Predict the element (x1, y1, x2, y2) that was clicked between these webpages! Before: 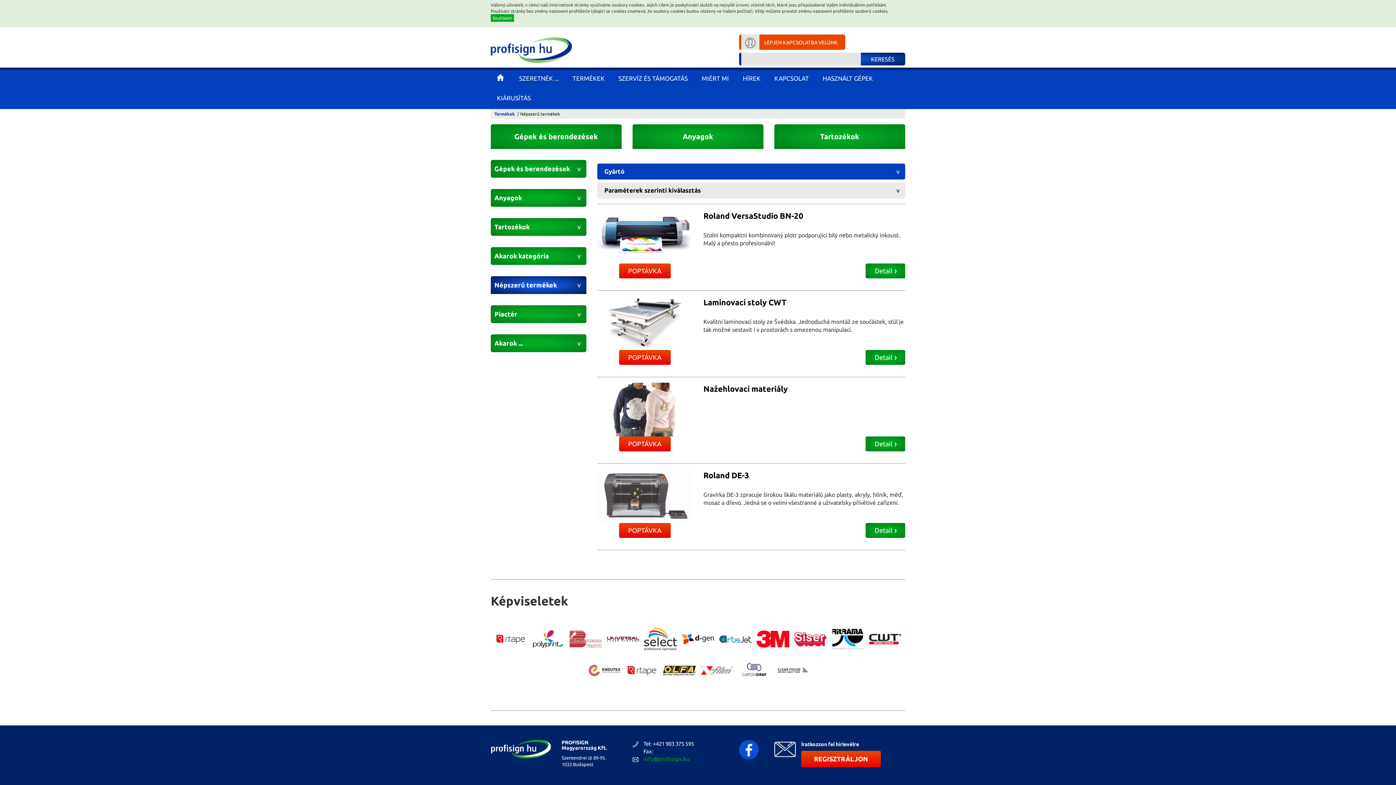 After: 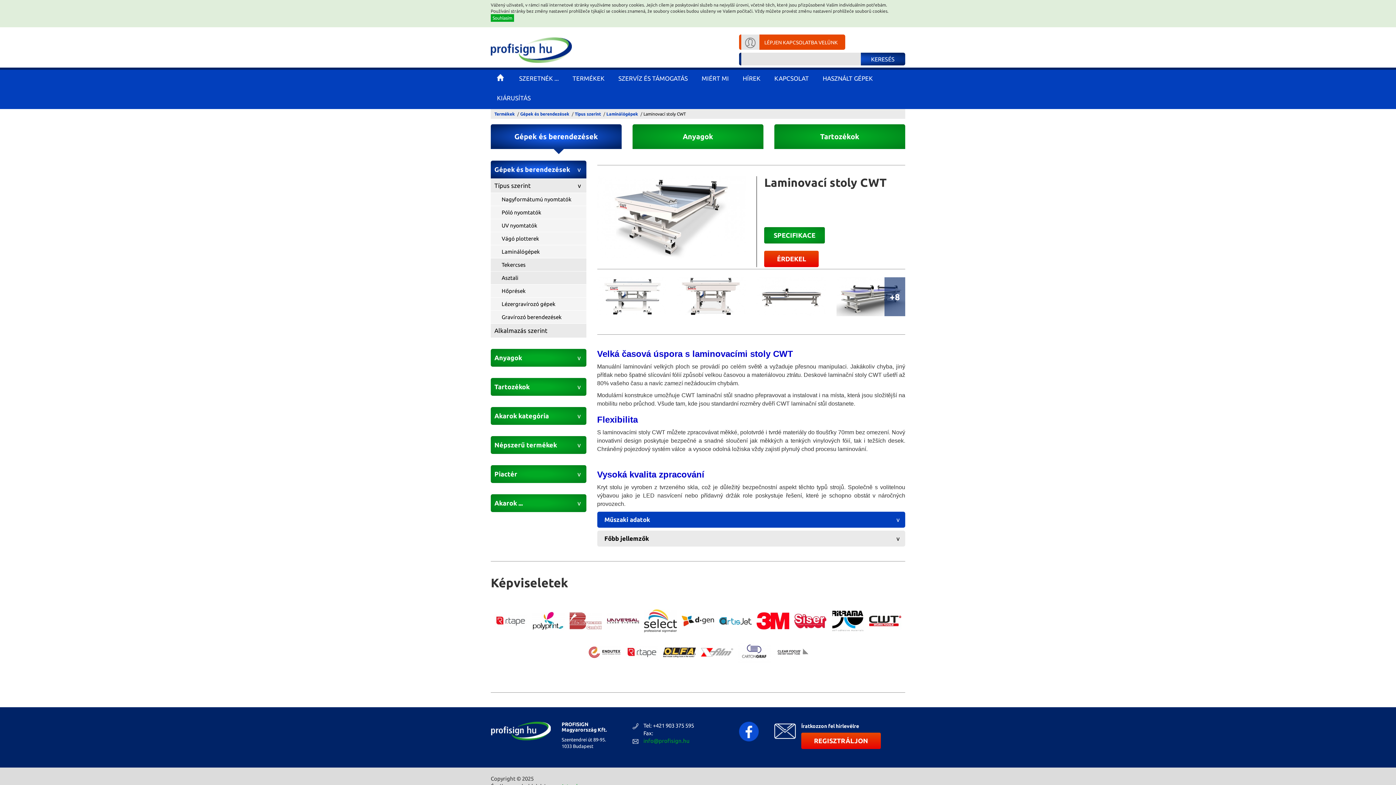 Action: bbox: (703, 297, 786, 306) label: Laminovací stoly CWT